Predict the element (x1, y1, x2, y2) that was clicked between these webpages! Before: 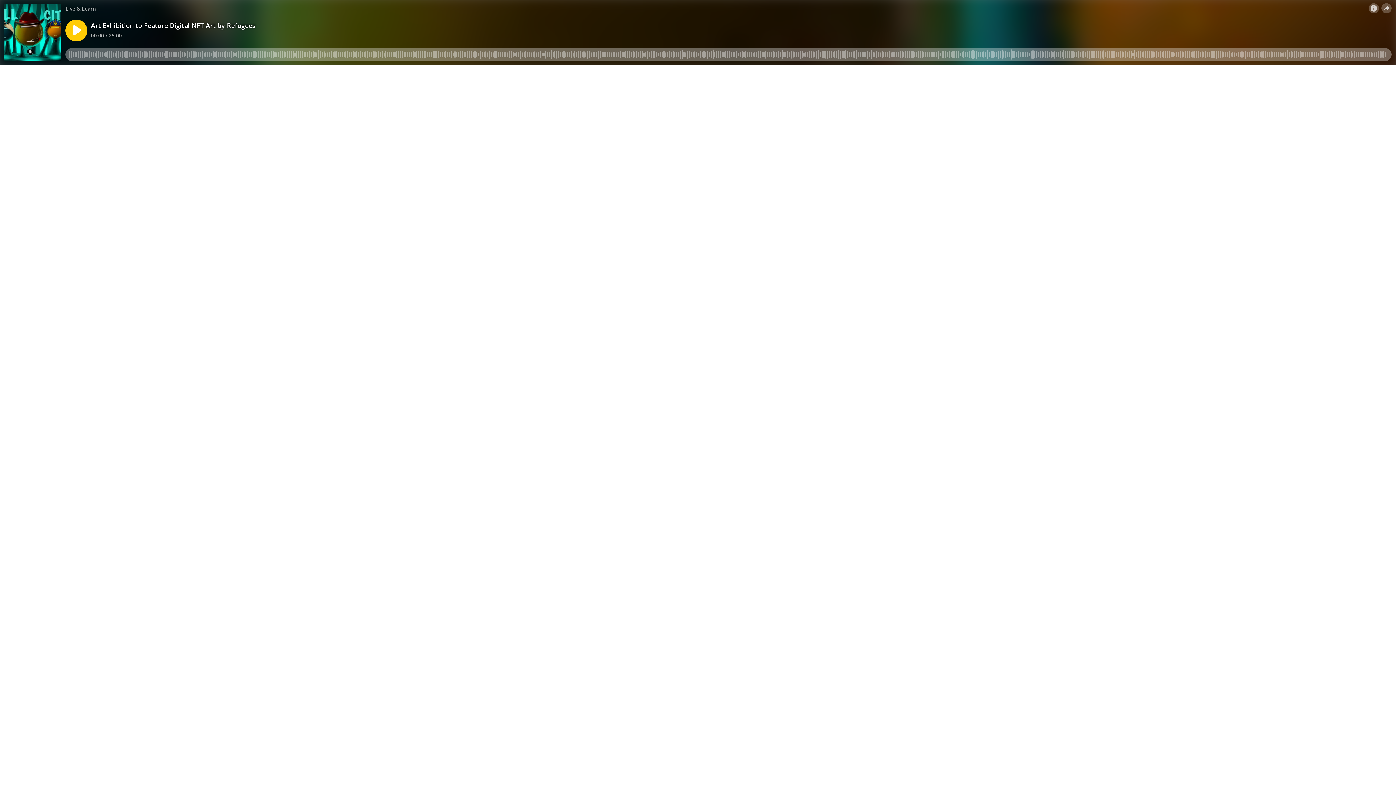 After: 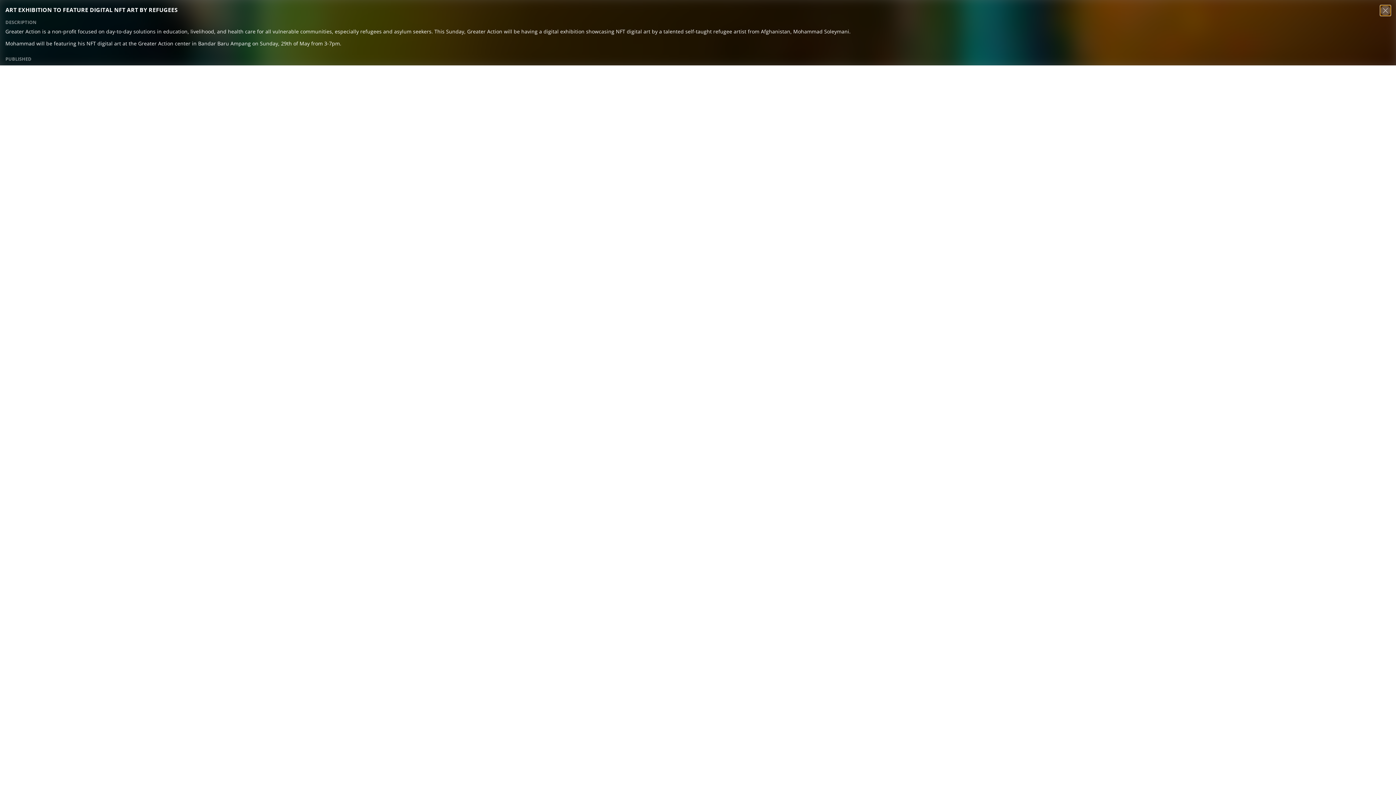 Action: bbox: (1369, 3, 1379, 13)